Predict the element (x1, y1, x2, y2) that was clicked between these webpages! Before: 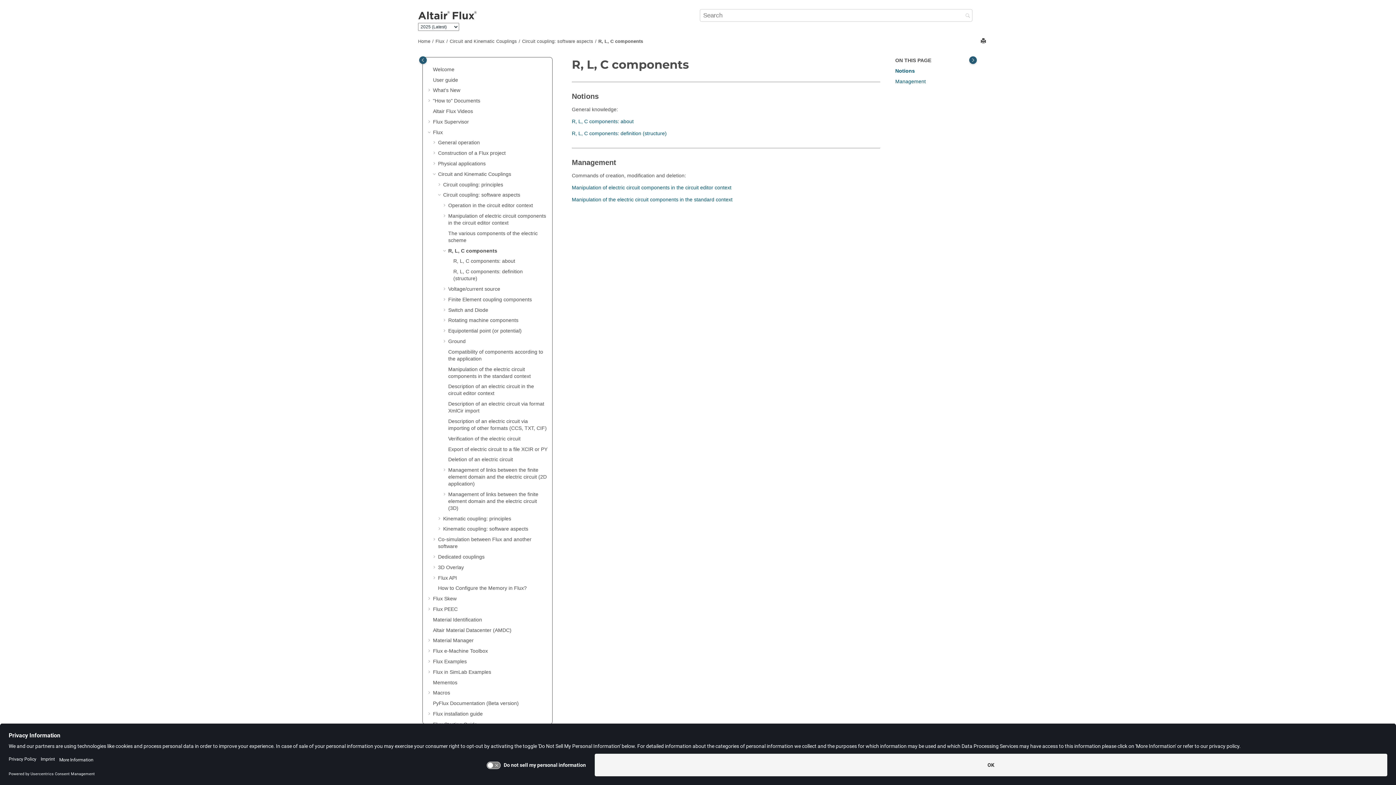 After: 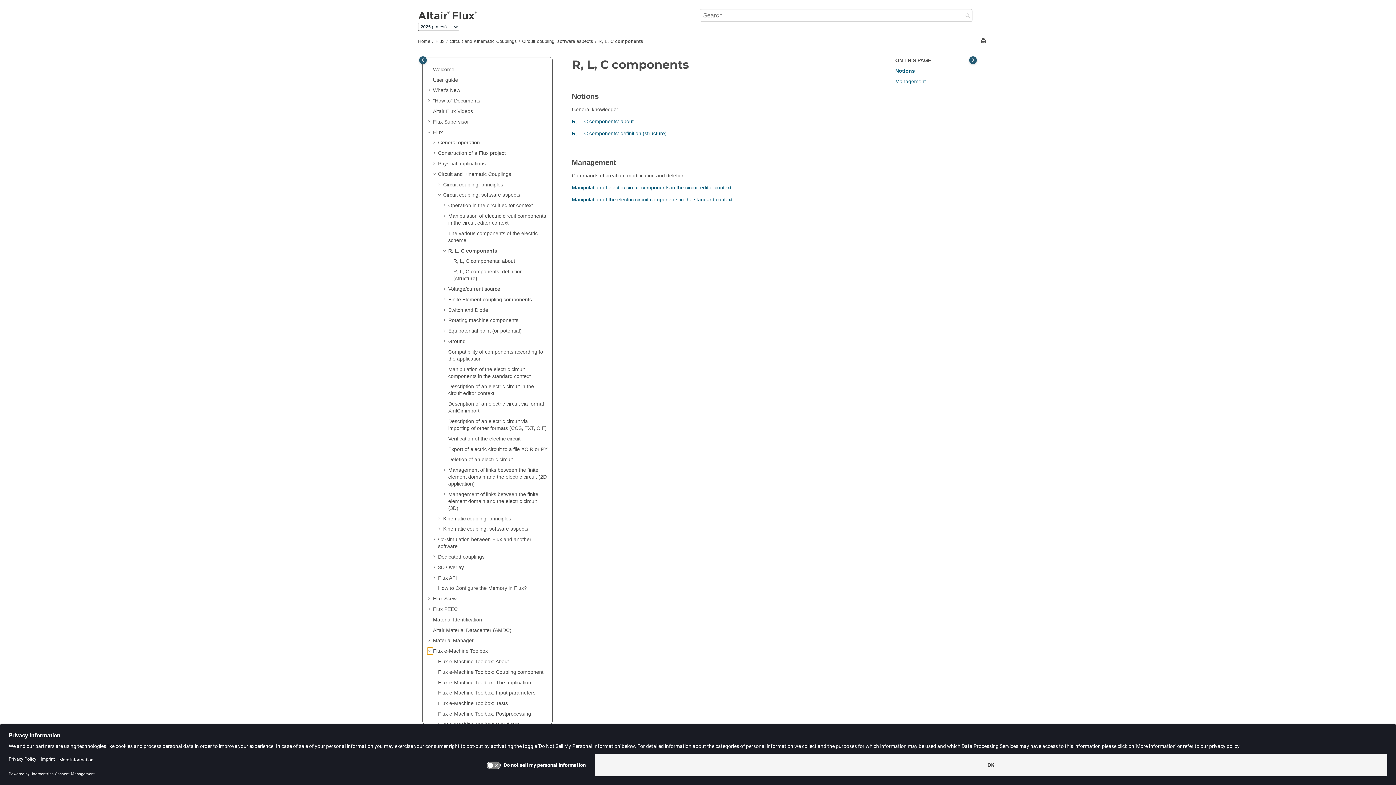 Action: bbox: (427, 648, 433, 655)